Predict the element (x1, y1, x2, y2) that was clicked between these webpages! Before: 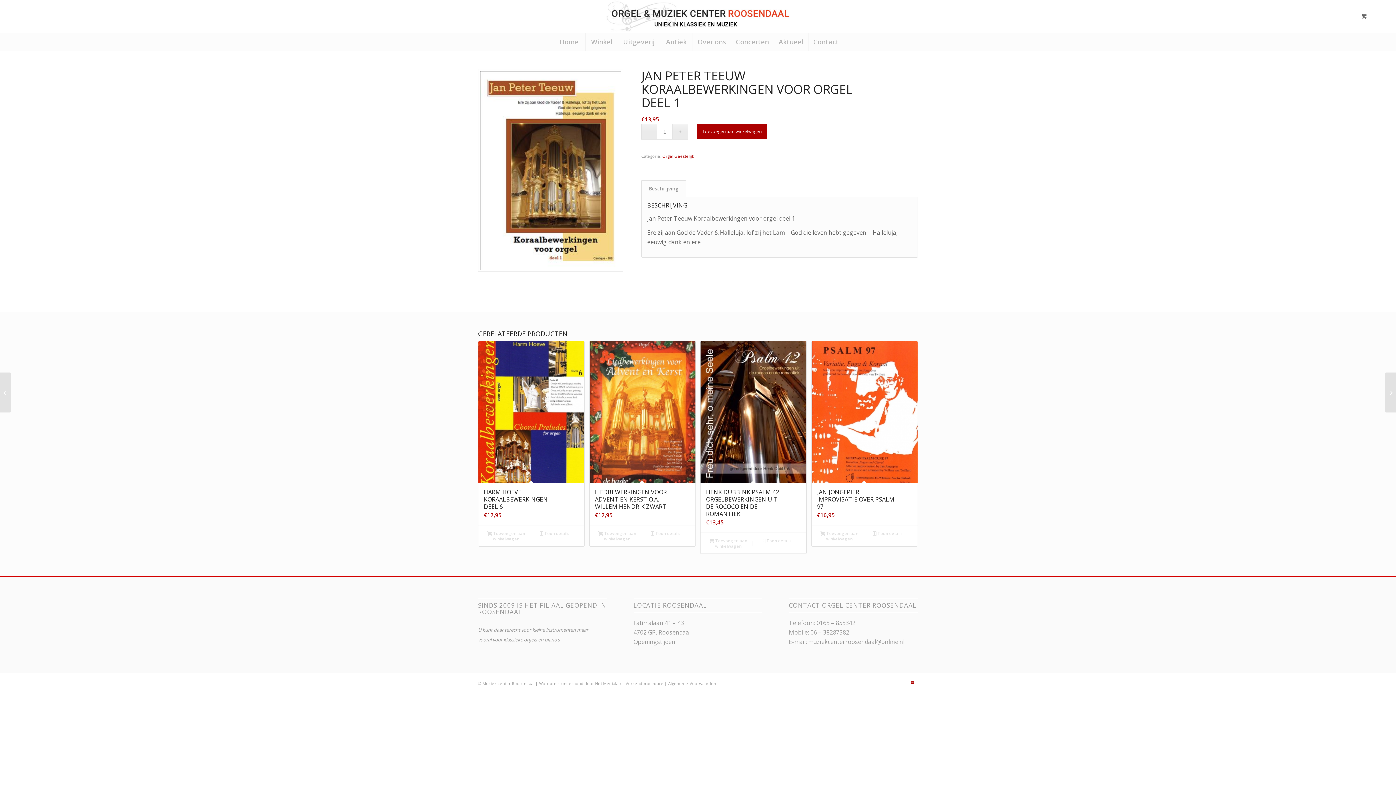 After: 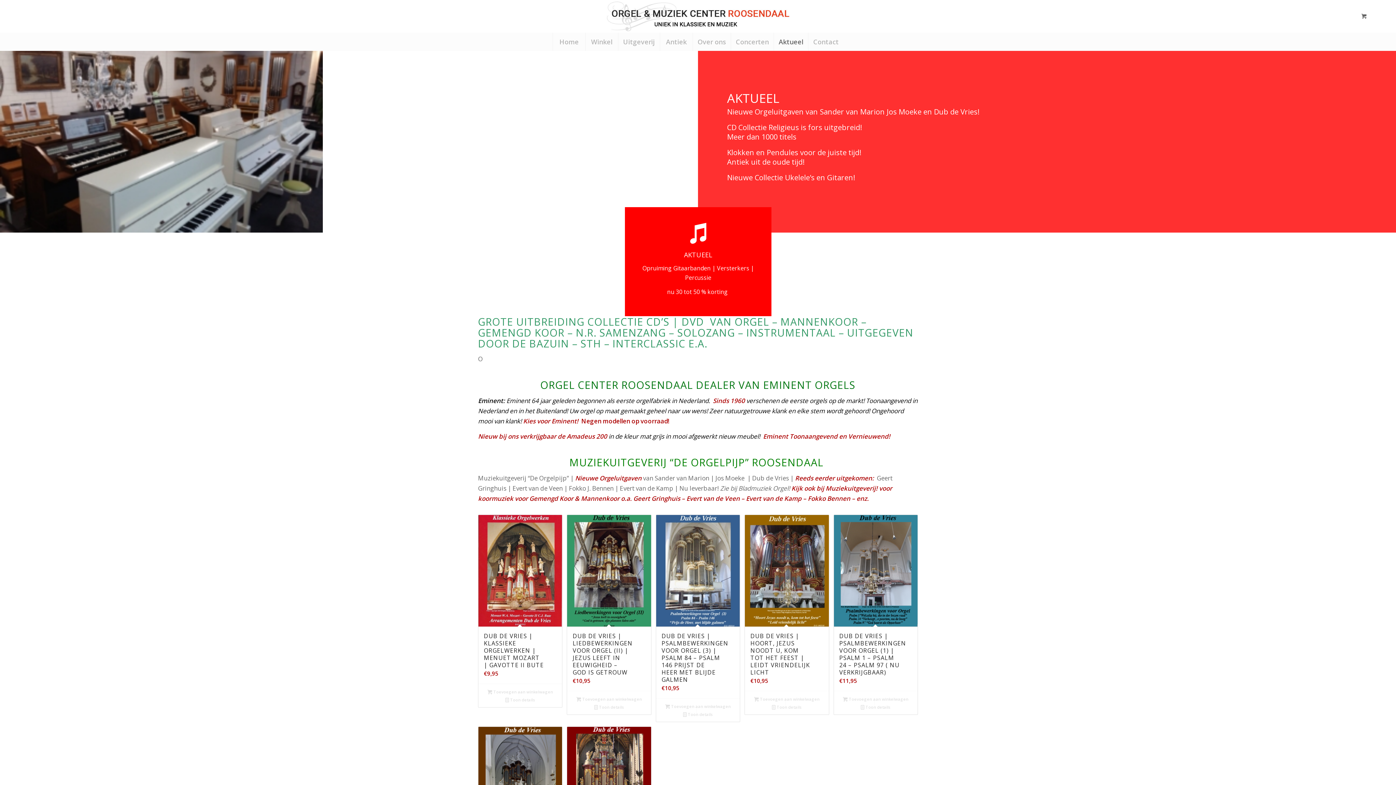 Action: label: Aktueel bbox: (773, 32, 808, 50)